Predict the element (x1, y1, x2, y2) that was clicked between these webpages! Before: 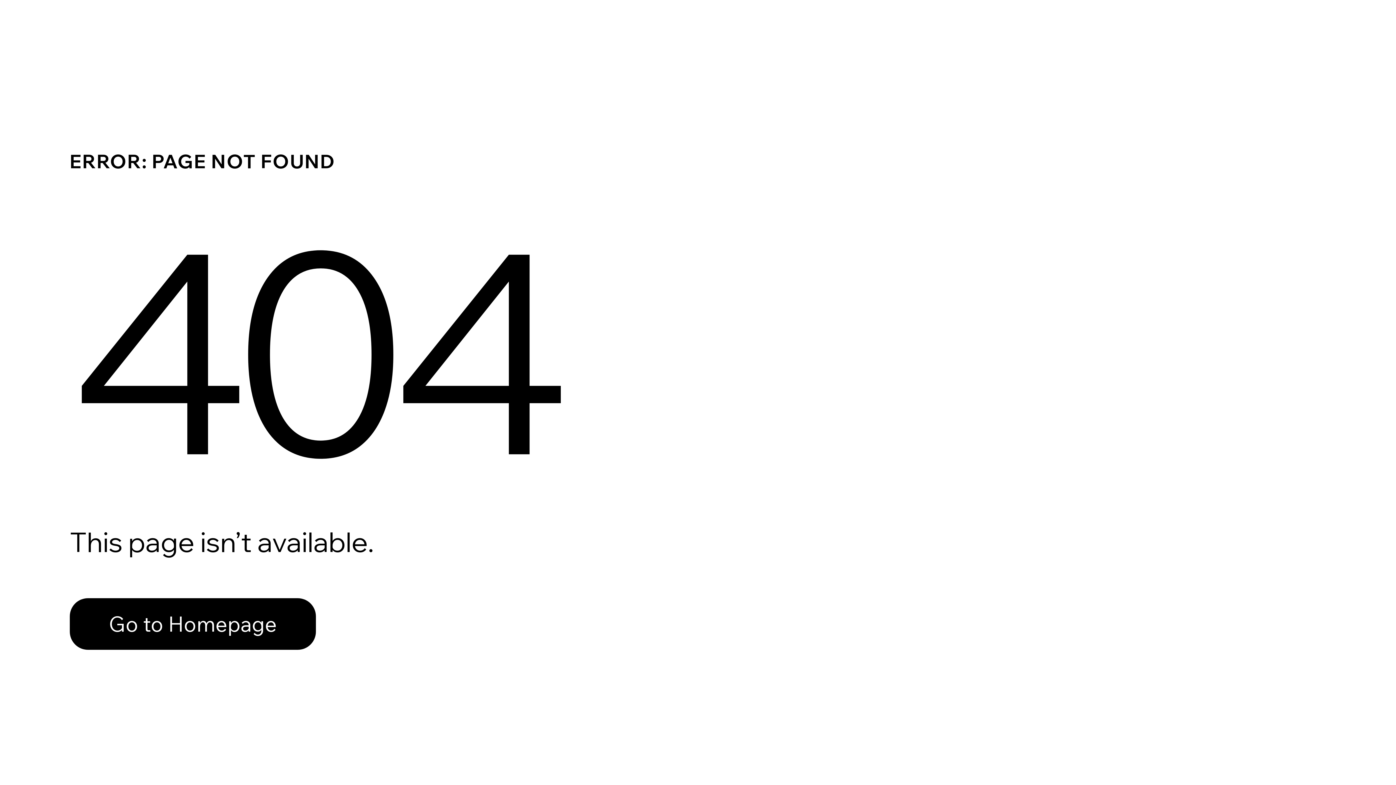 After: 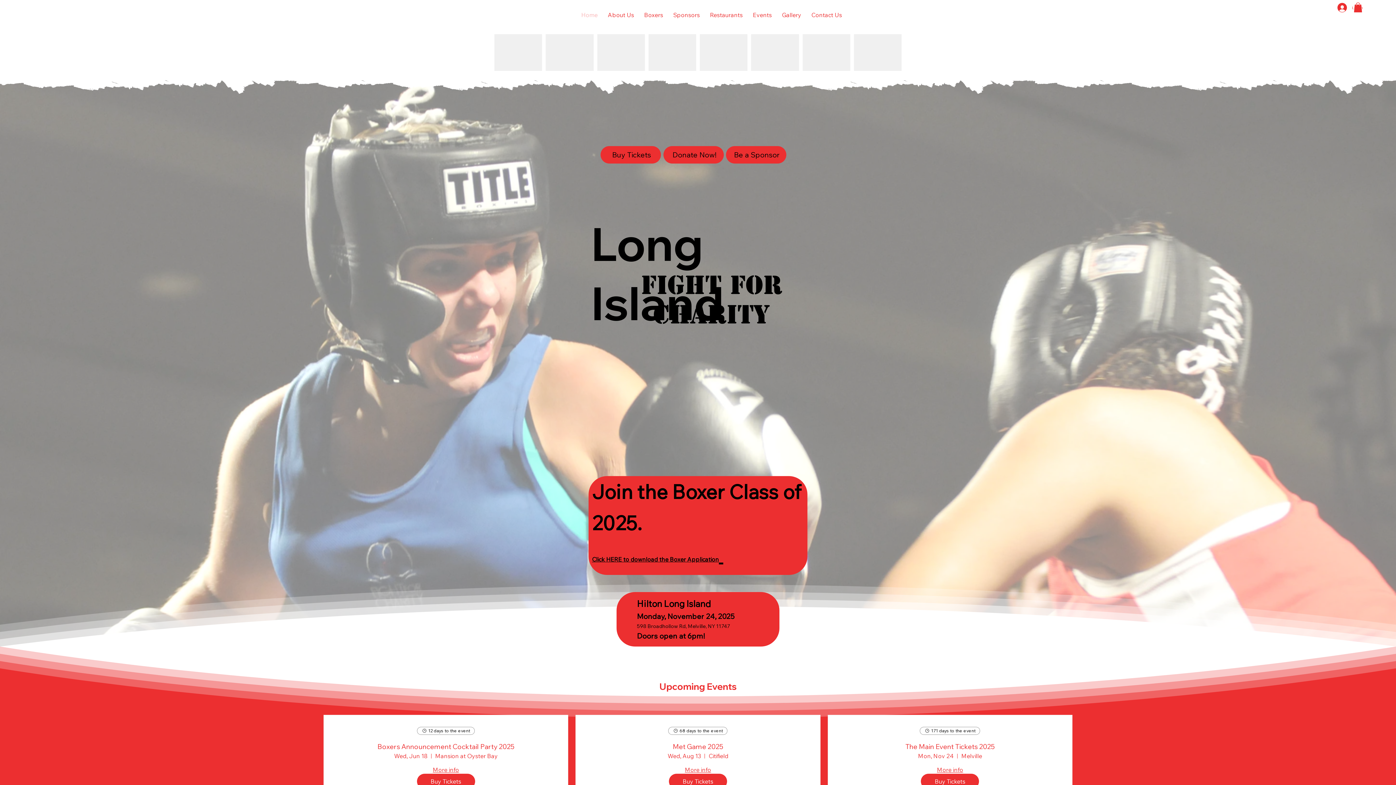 Action: bbox: (69, 598, 316, 650) label: Go to Homepage